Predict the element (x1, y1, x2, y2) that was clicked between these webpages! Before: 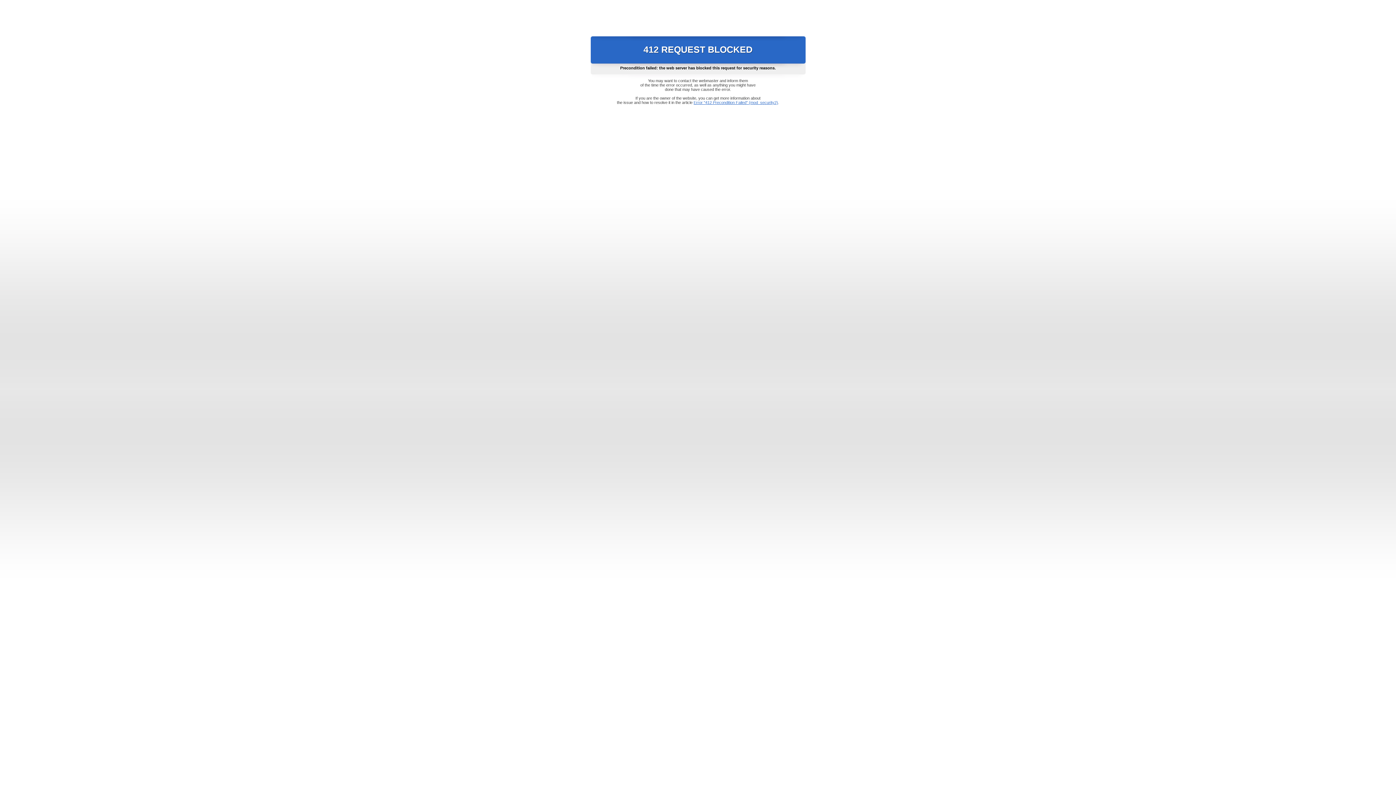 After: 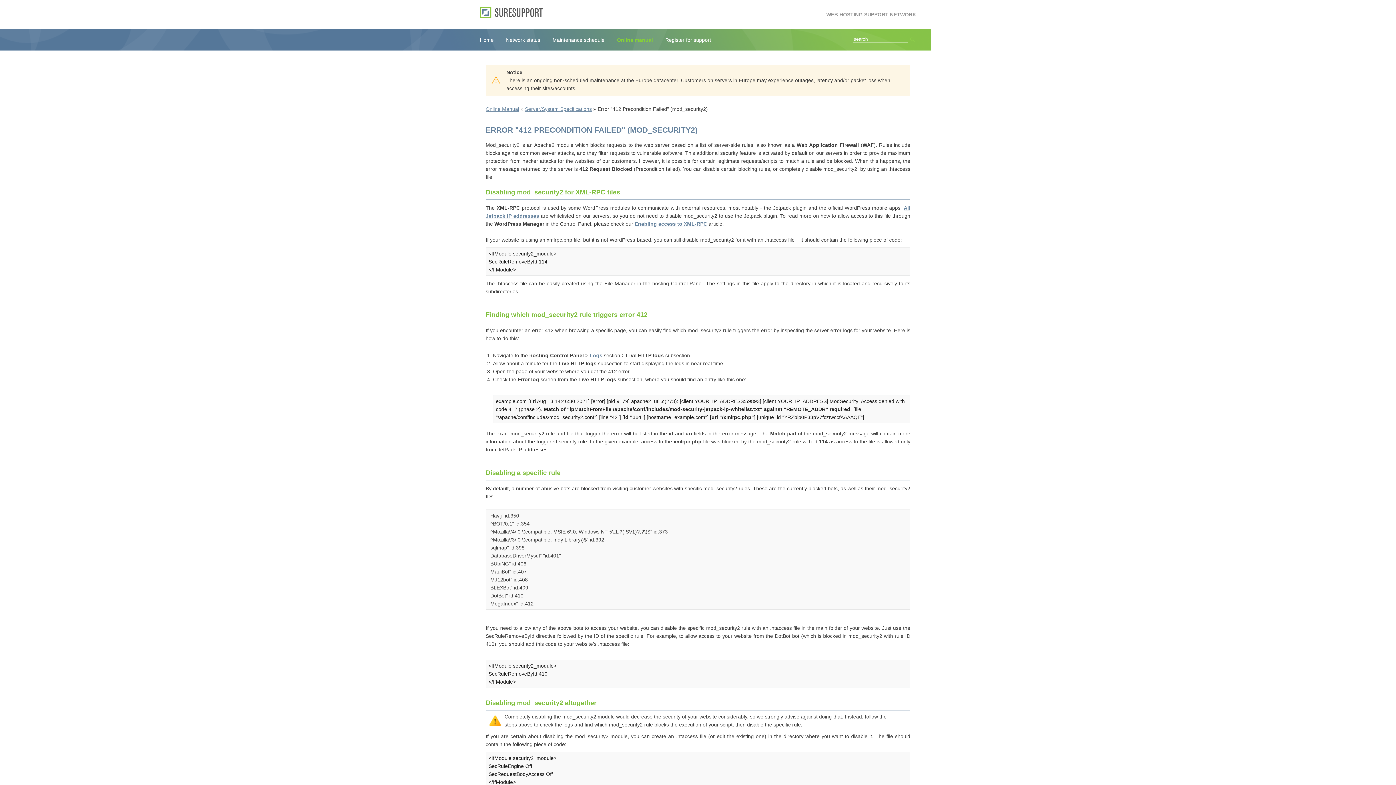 Action: bbox: (693, 100, 778, 104) label: Error "412 Precondition Failed" (mod_security2)